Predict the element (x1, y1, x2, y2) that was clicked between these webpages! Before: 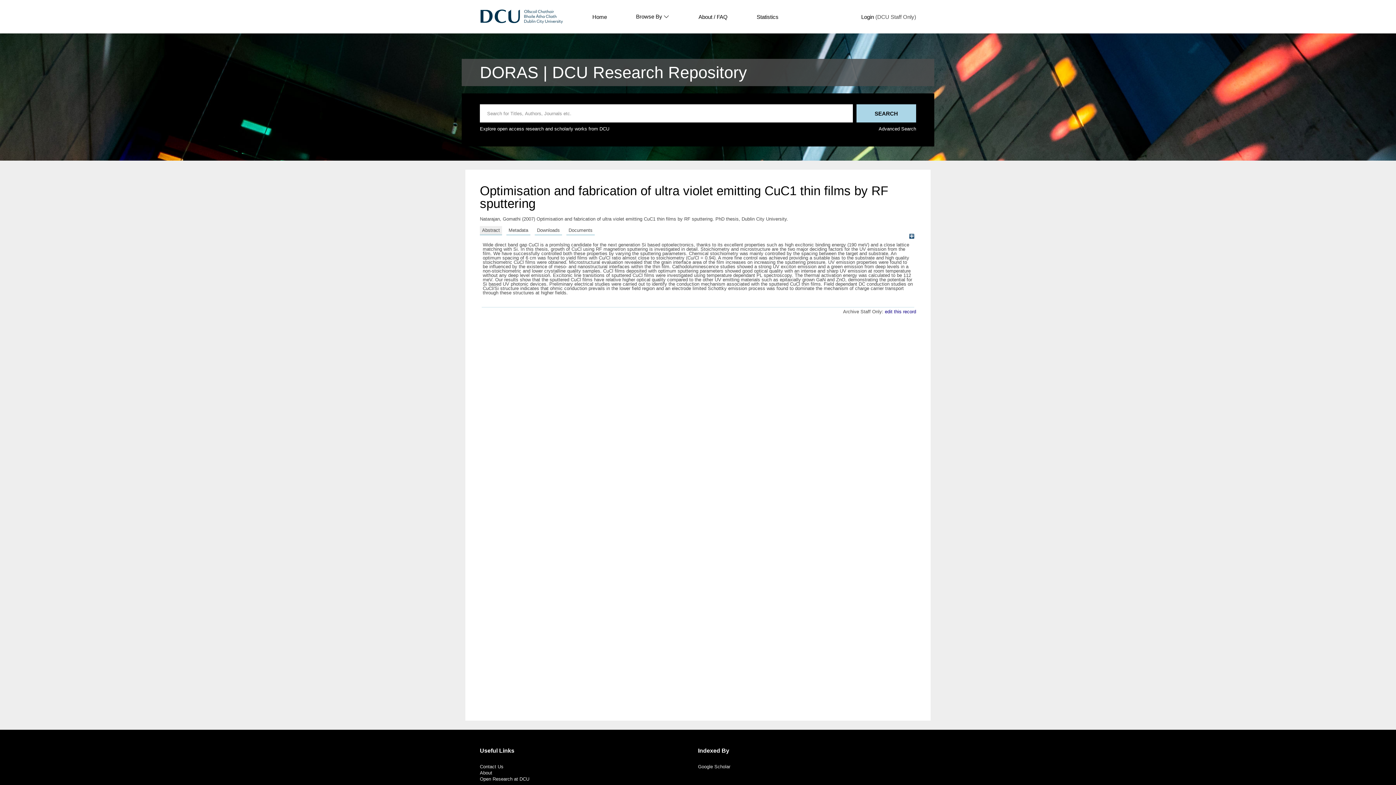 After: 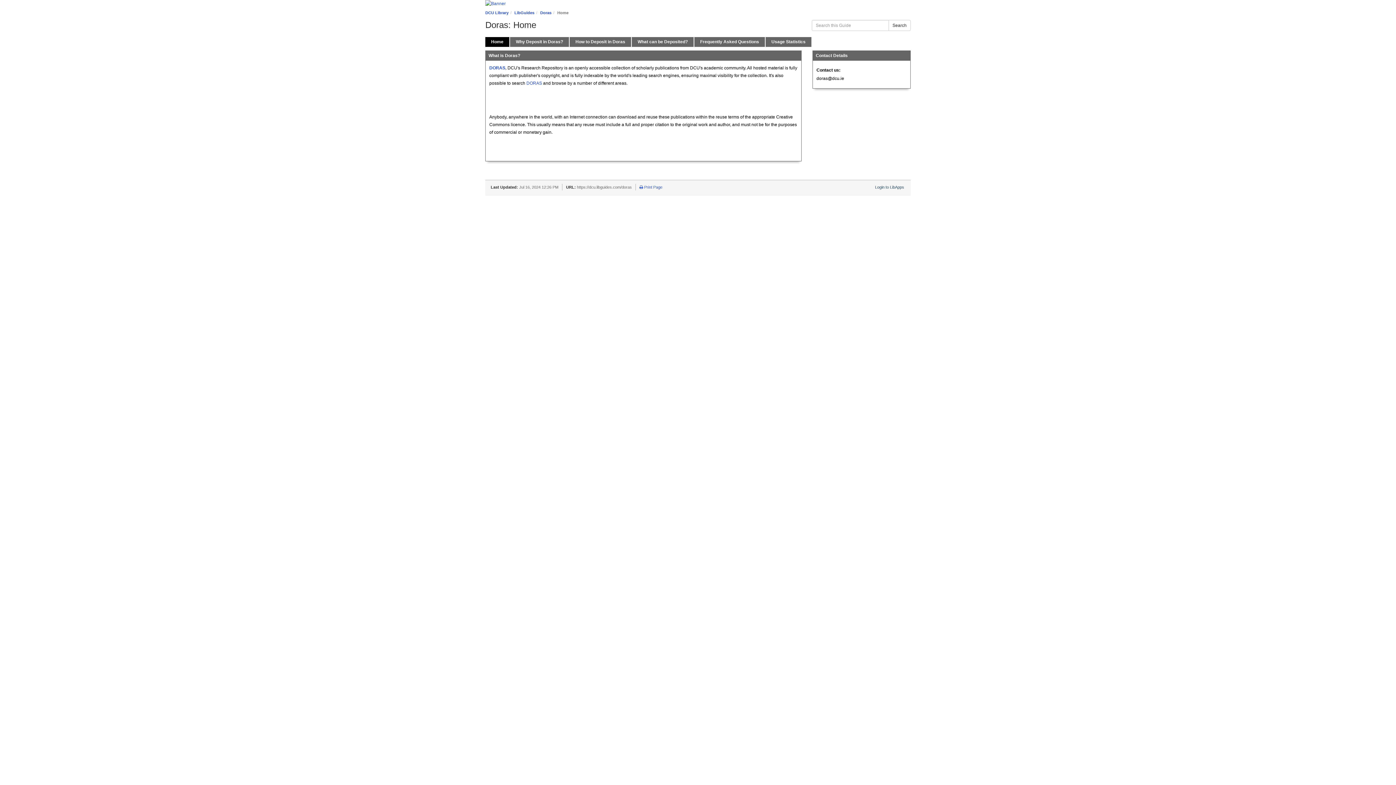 Action: bbox: (480, 770, 492, 776) label: About